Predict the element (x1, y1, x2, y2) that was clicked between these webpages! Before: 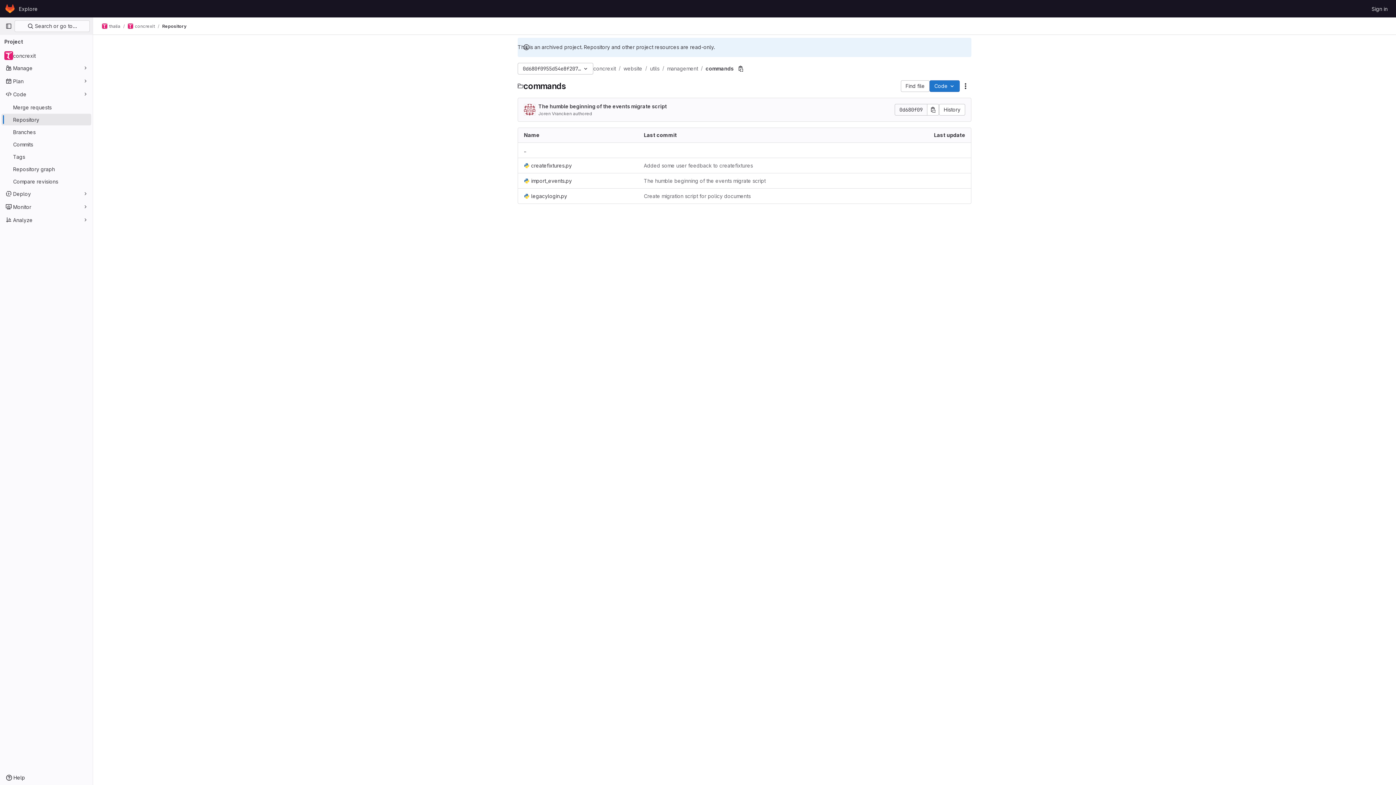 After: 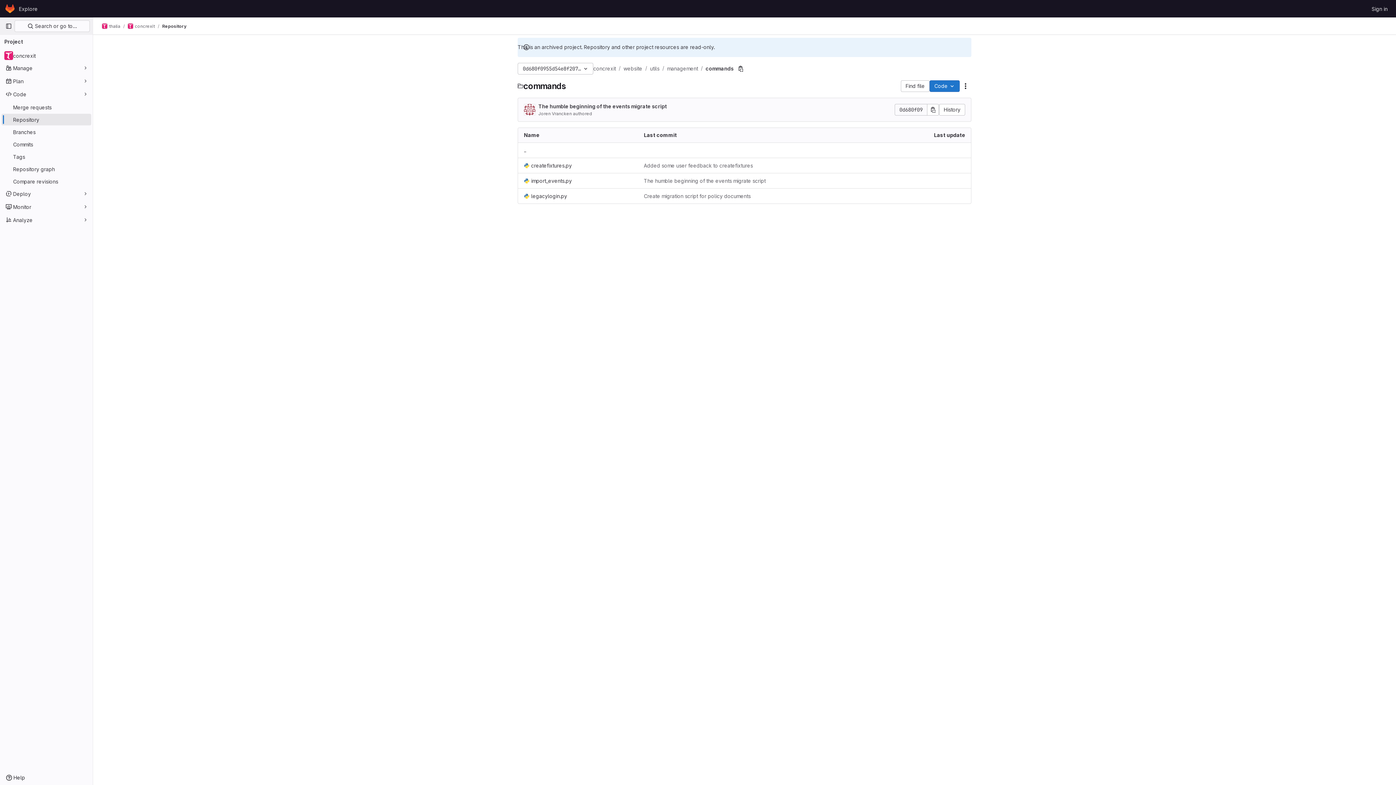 Action: label: Repository bbox: (162, 23, 186, 29)